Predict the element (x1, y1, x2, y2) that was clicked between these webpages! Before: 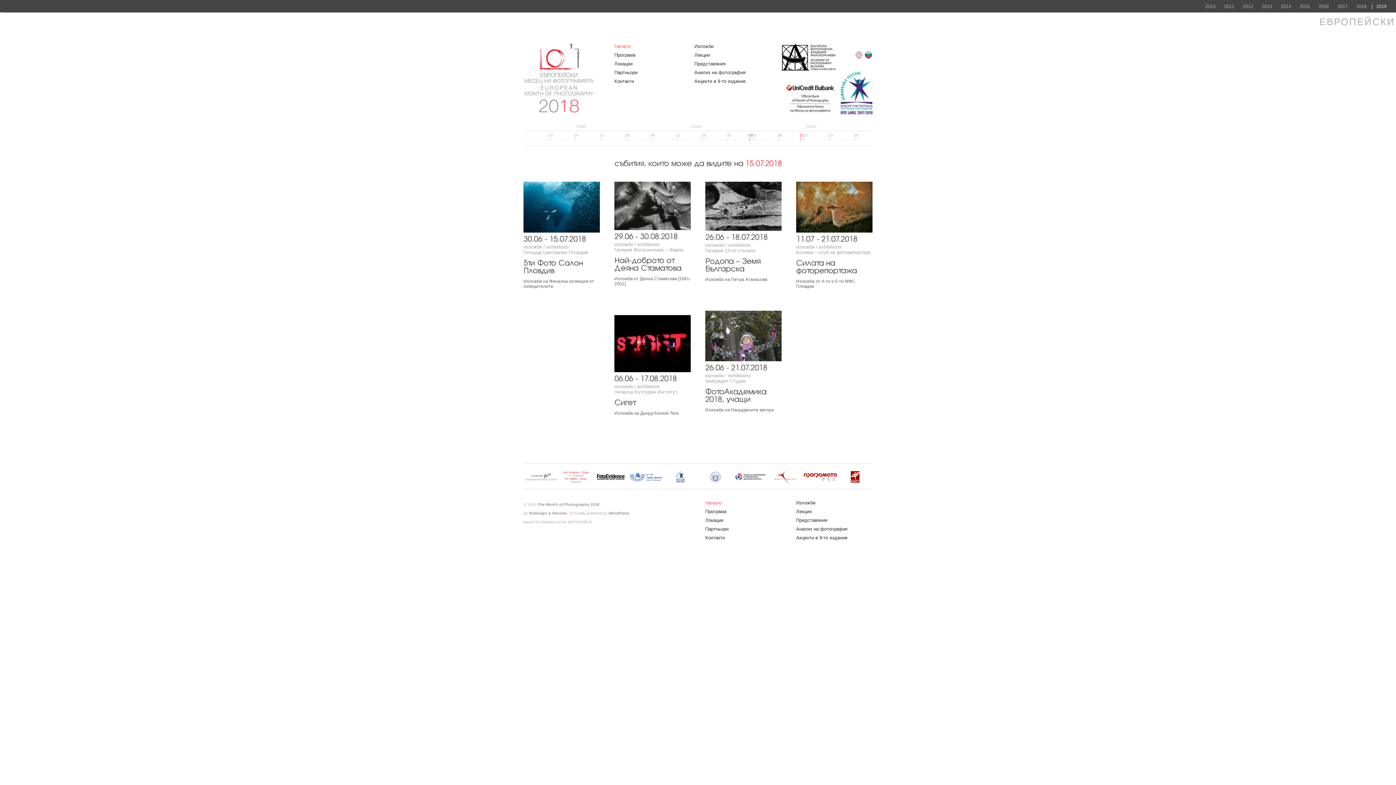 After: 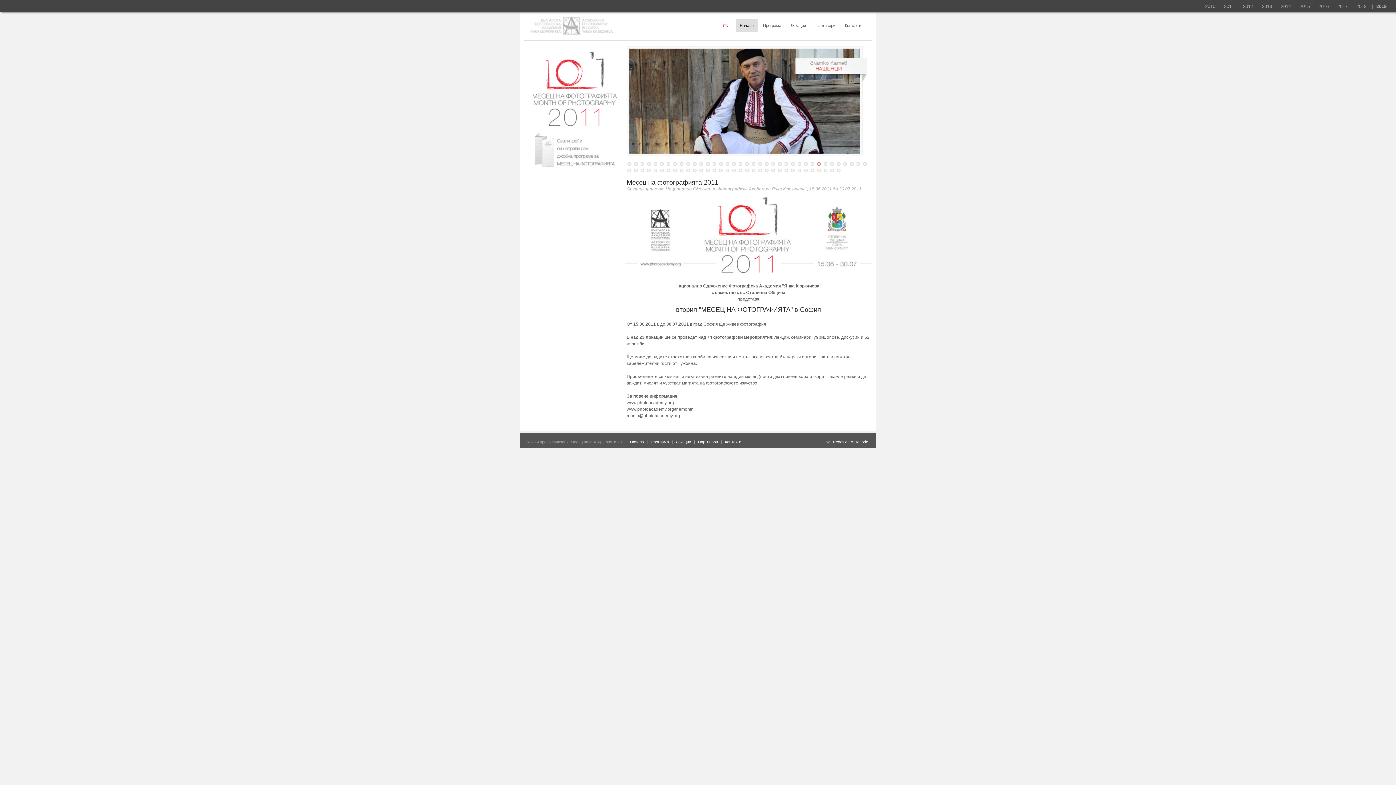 Action: label: 2011 bbox: (1224, 3, 1234, 9)